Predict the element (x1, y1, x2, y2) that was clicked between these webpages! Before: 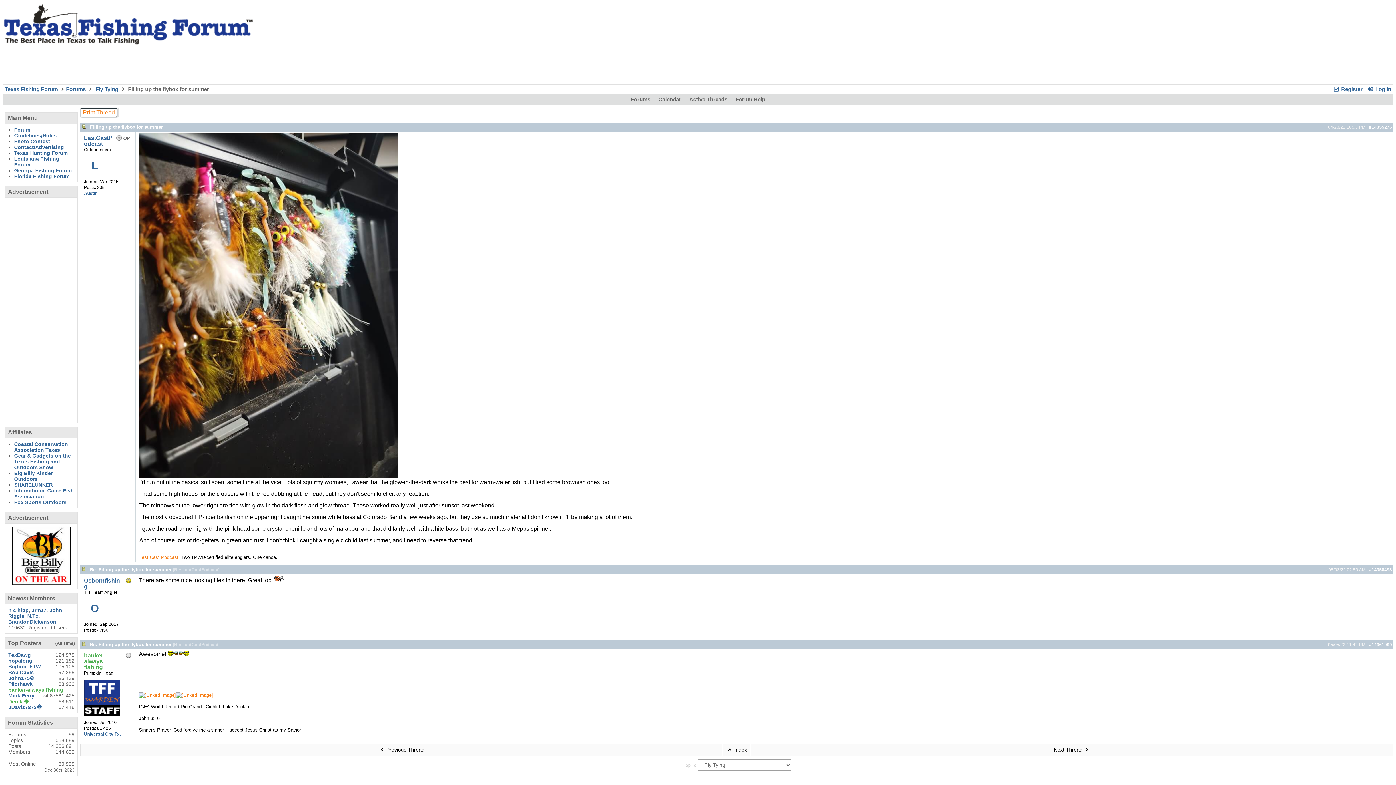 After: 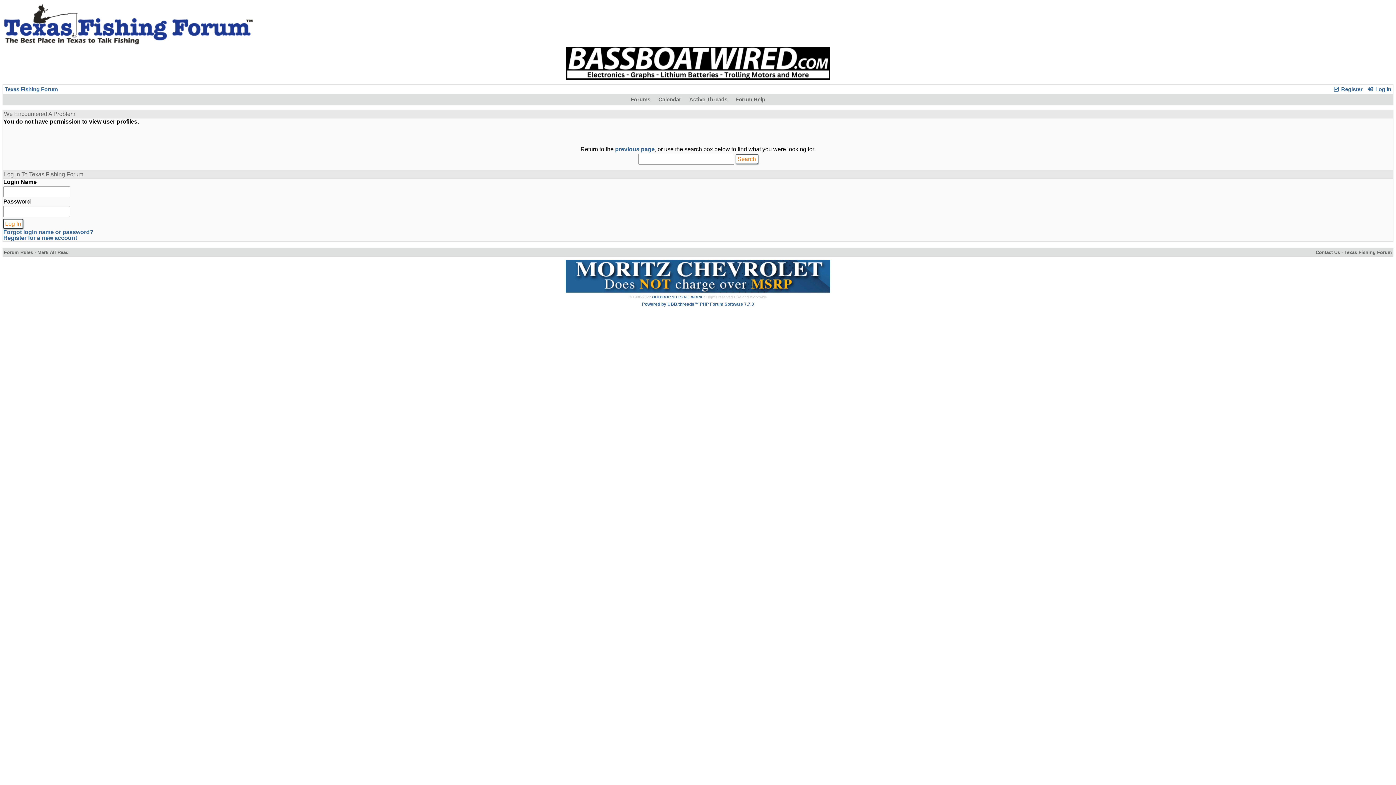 Action: bbox: (8, 619, 56, 625) label: BrandonDickenson